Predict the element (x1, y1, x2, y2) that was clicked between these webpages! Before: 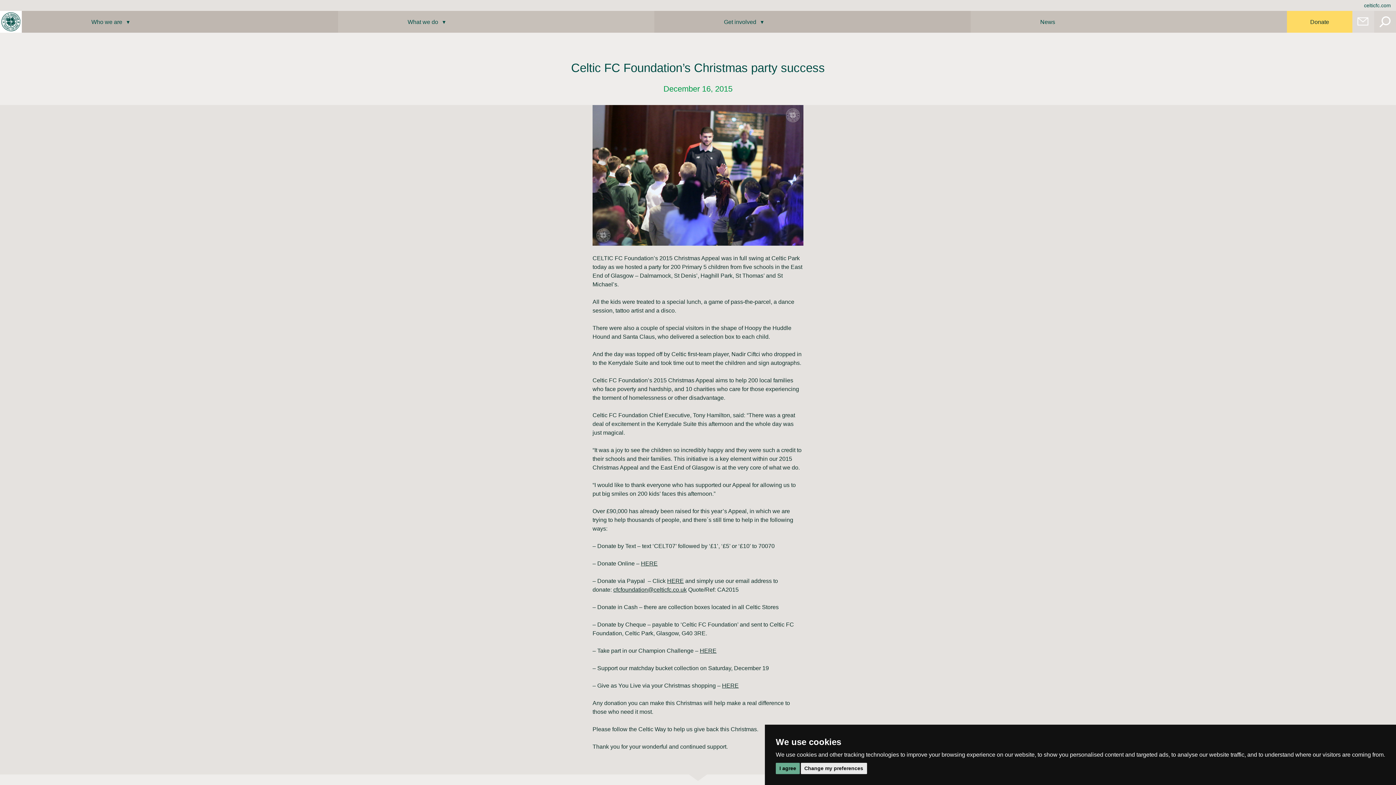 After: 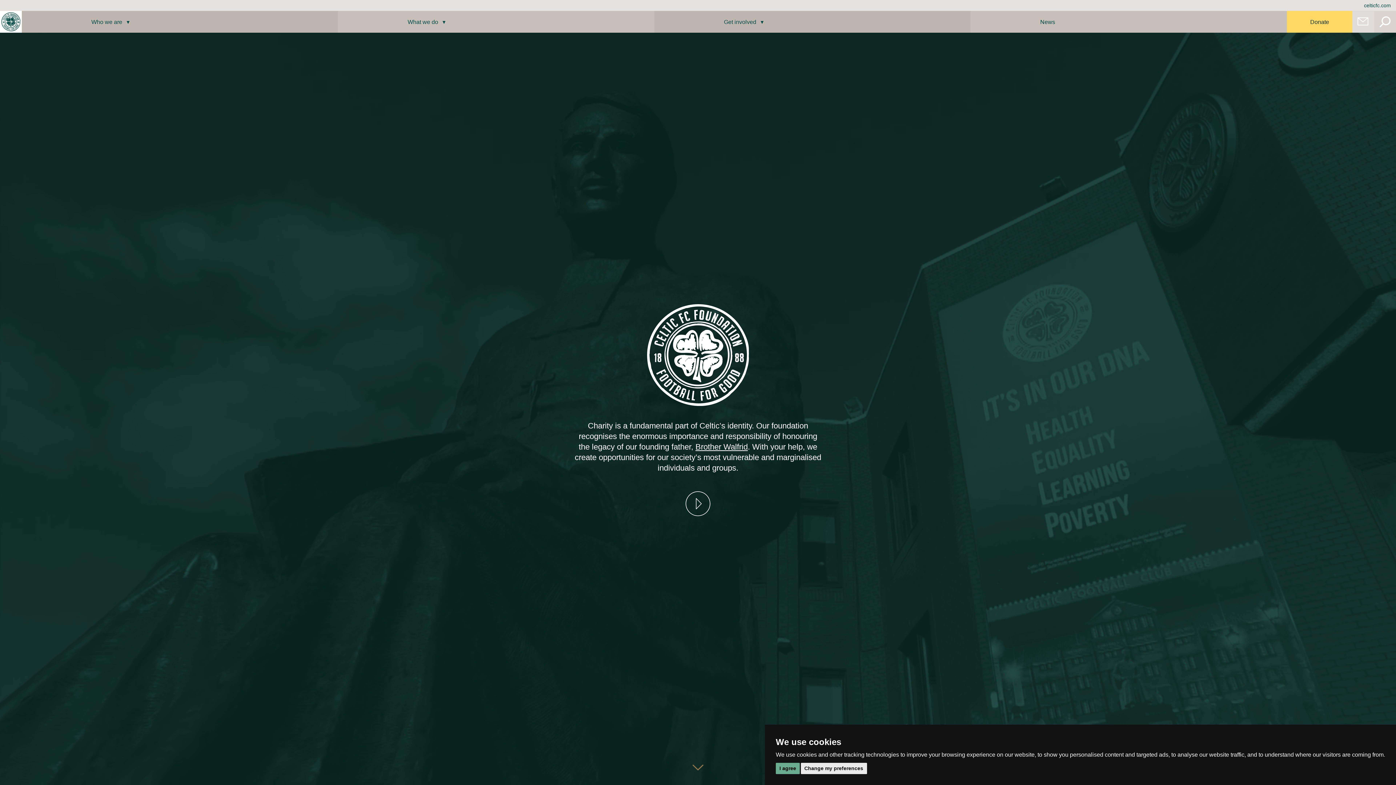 Action: bbox: (0, 12, 21, 31)